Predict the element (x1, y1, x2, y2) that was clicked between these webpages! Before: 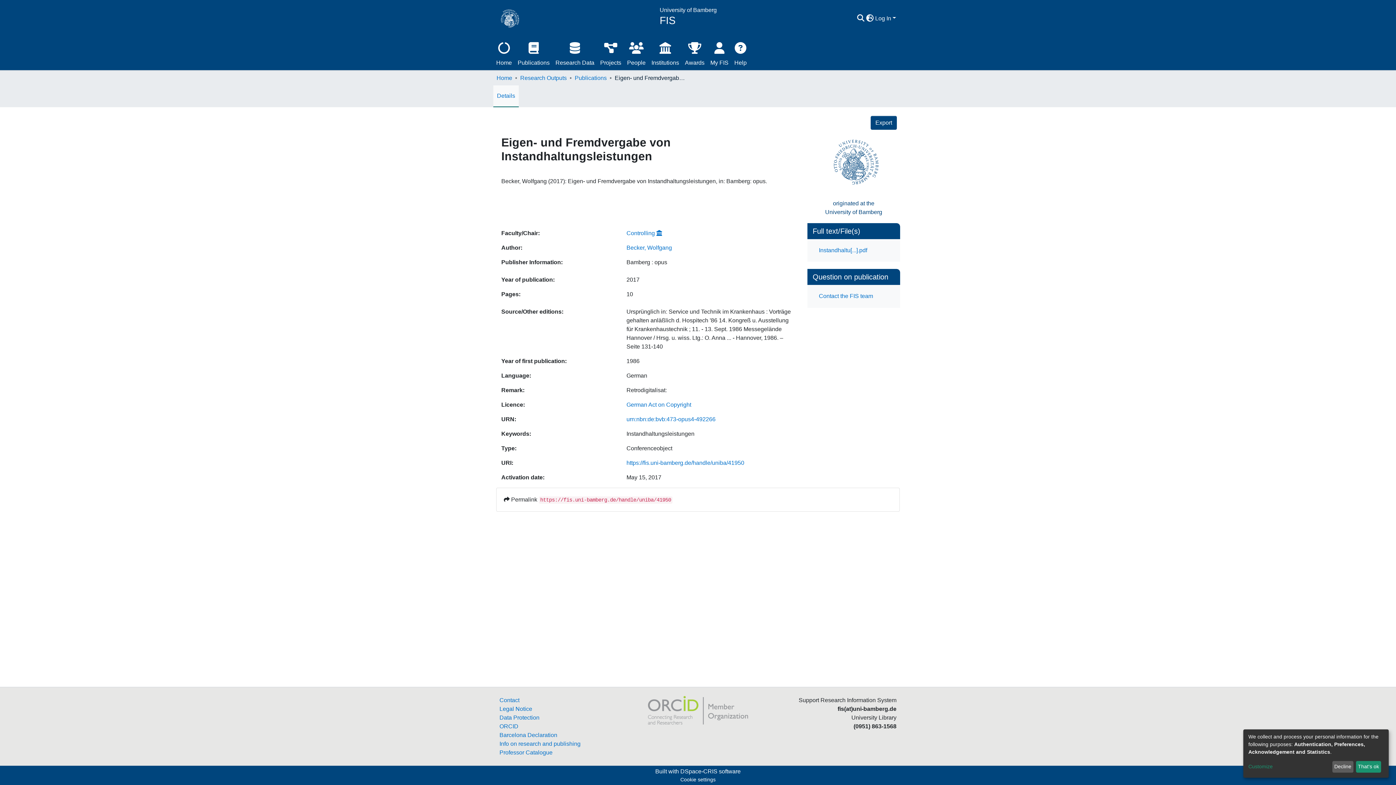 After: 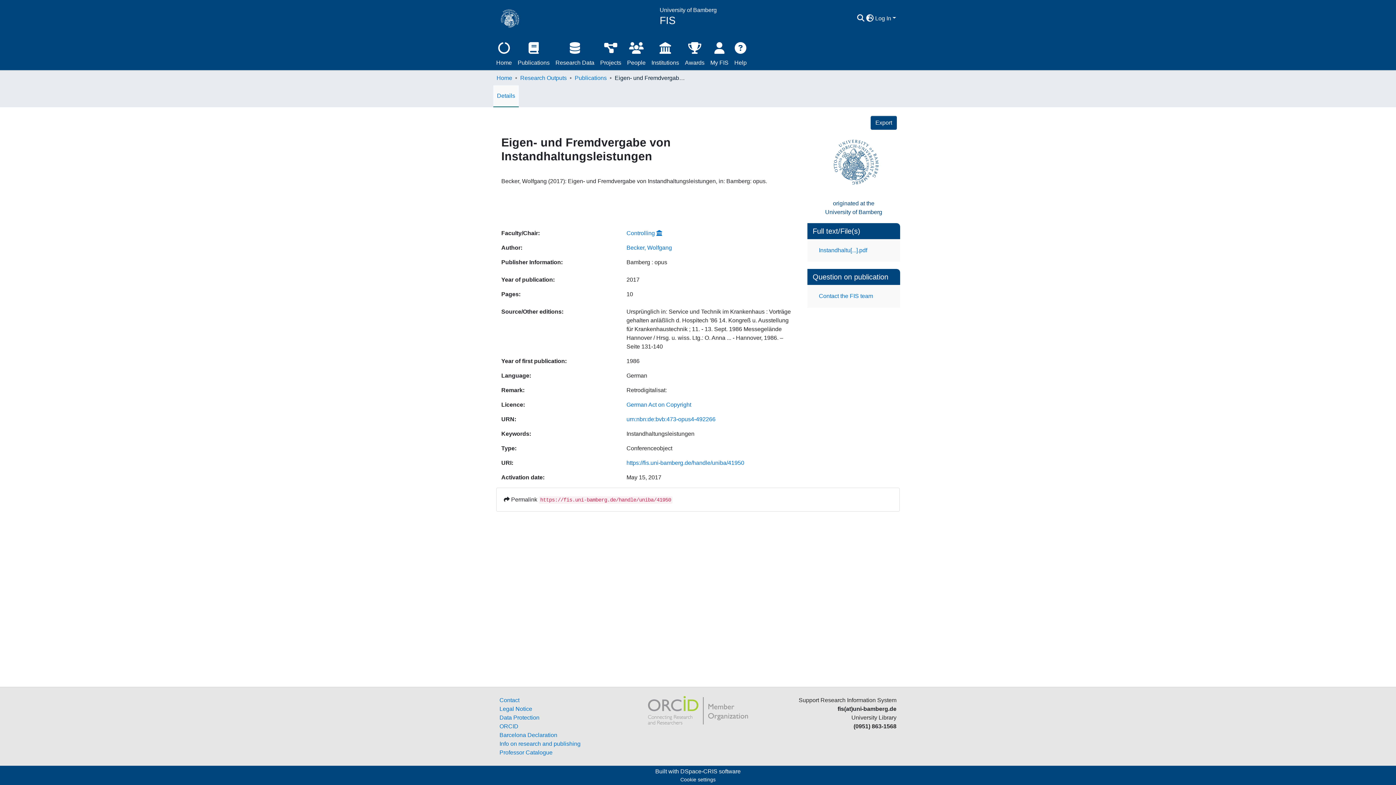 Action: bbox: (1332, 761, 1353, 773) label: Decline